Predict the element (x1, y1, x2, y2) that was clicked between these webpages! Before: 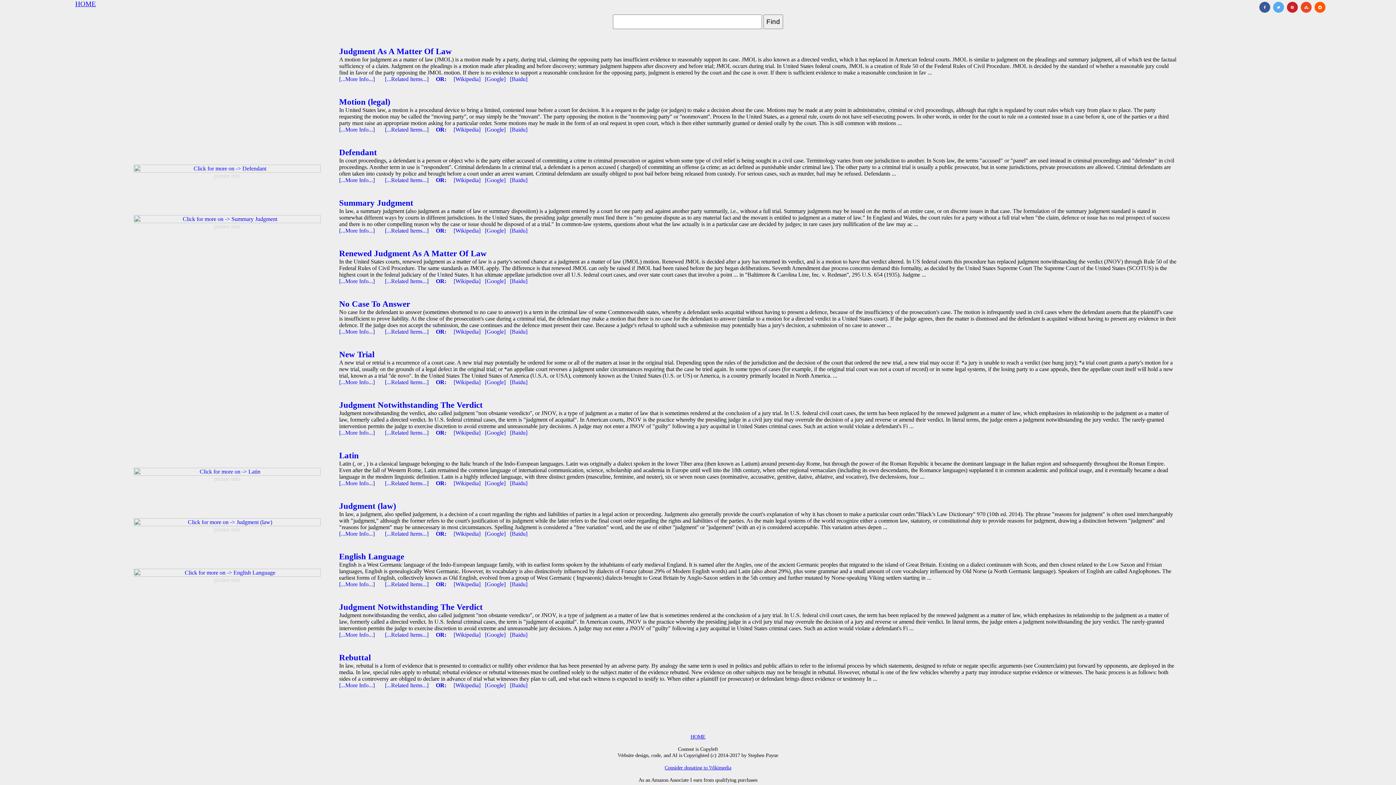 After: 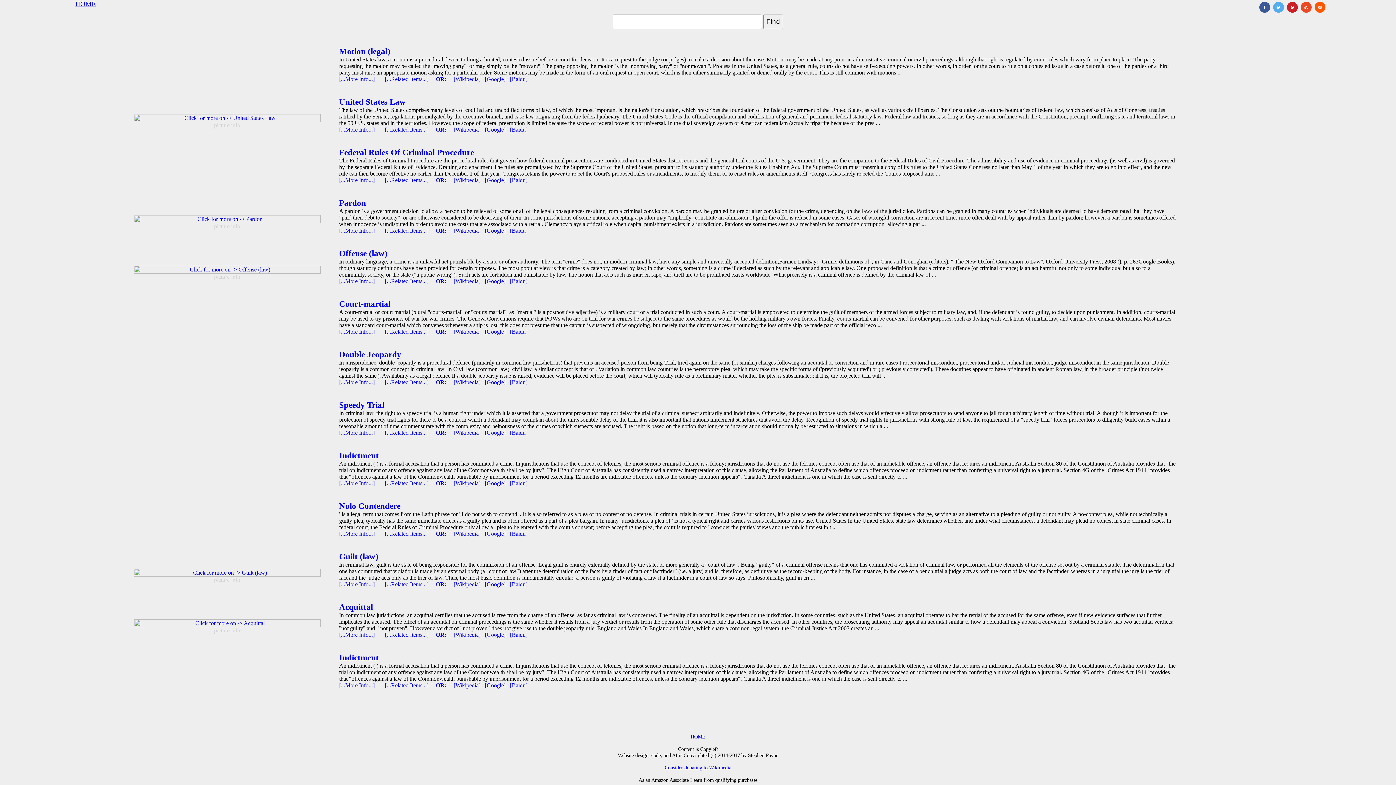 Action: bbox: (385, 126, 435, 132) label: [...Related Items...]     